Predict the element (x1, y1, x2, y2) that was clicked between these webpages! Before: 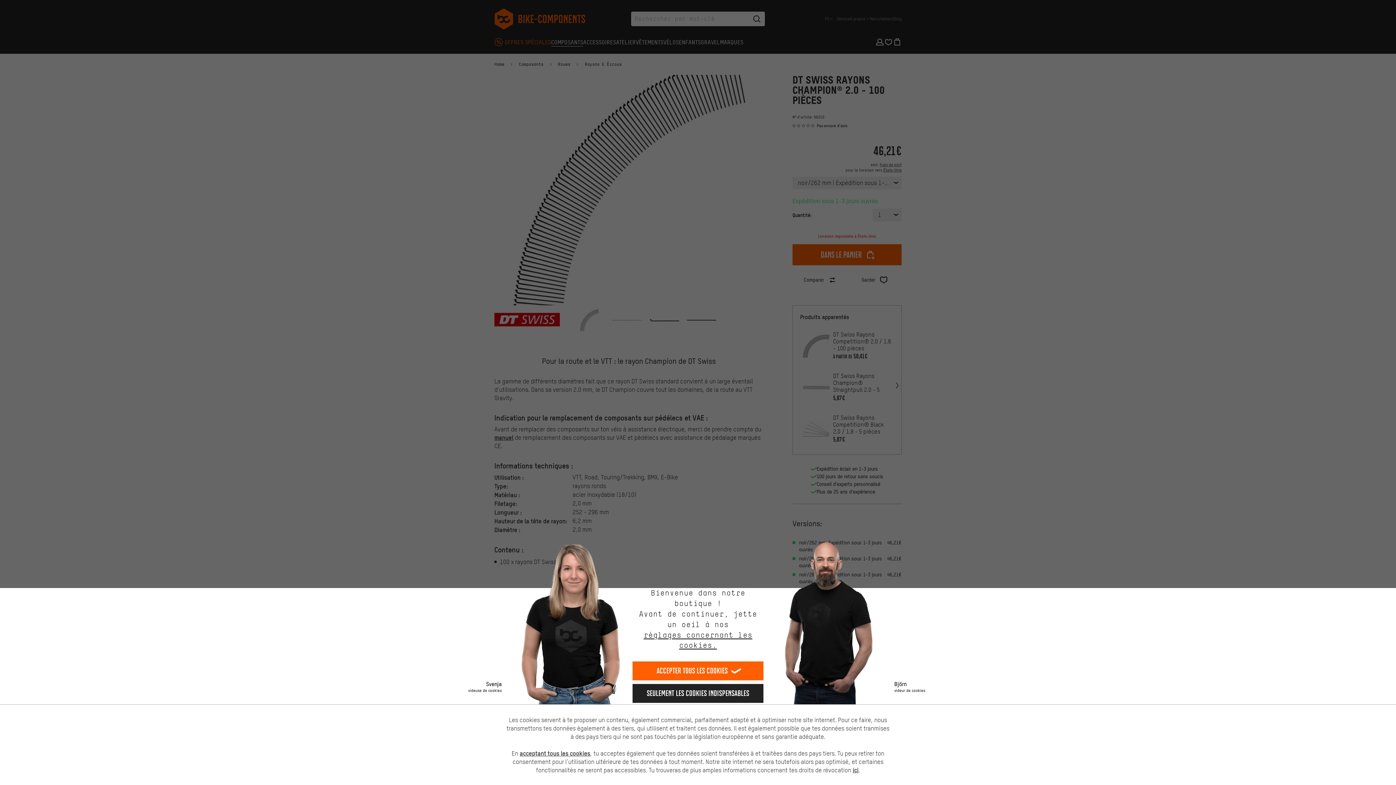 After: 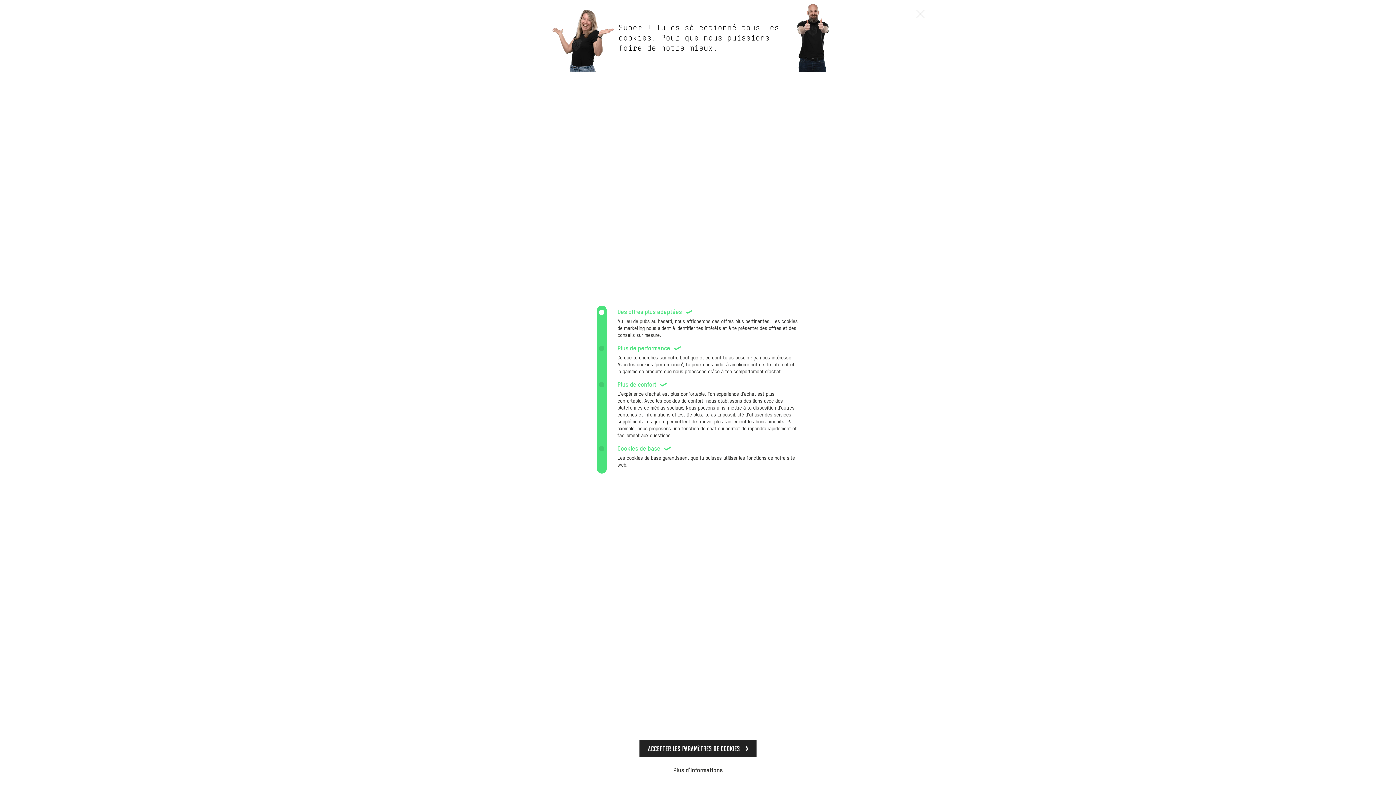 Action: bbox: (632, 630, 763, 650) label: réglages concernant les cookies.